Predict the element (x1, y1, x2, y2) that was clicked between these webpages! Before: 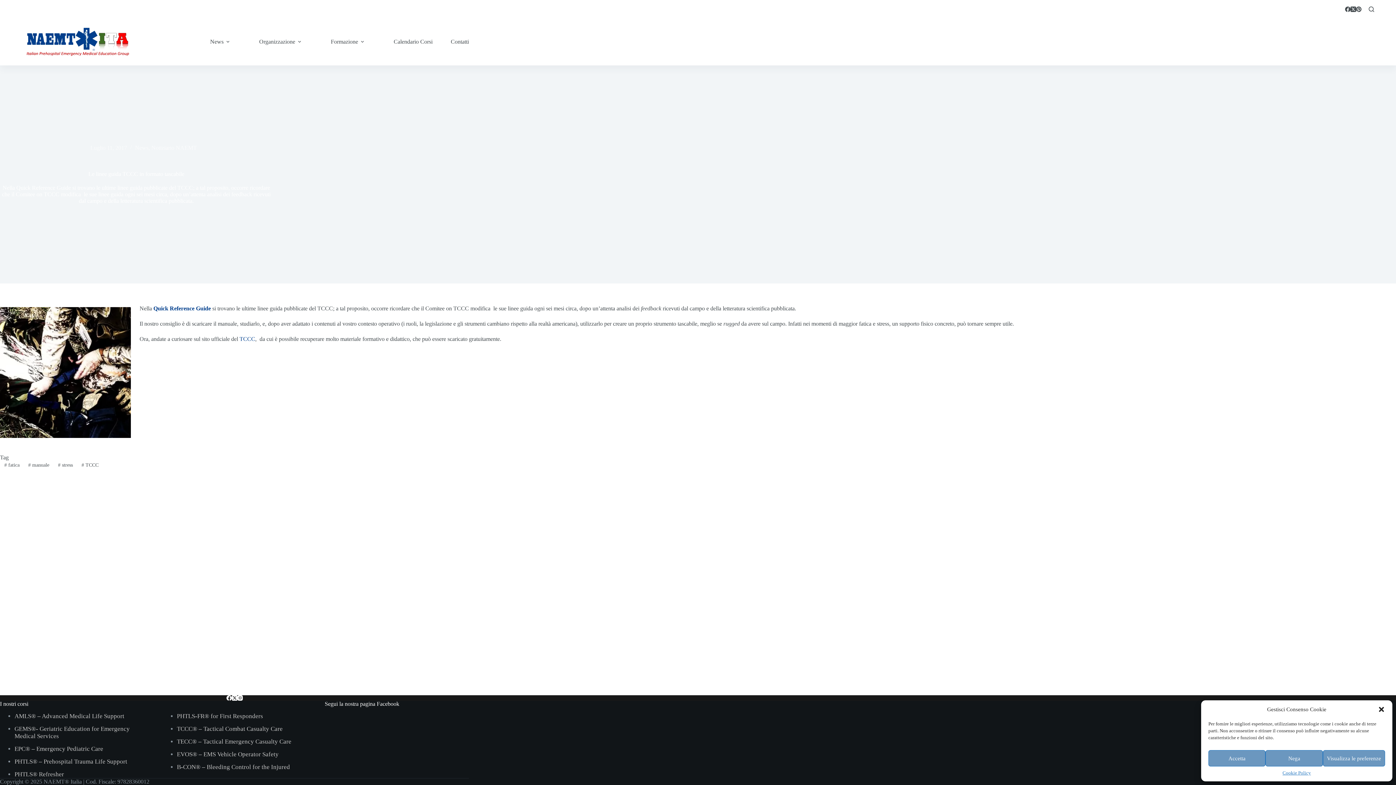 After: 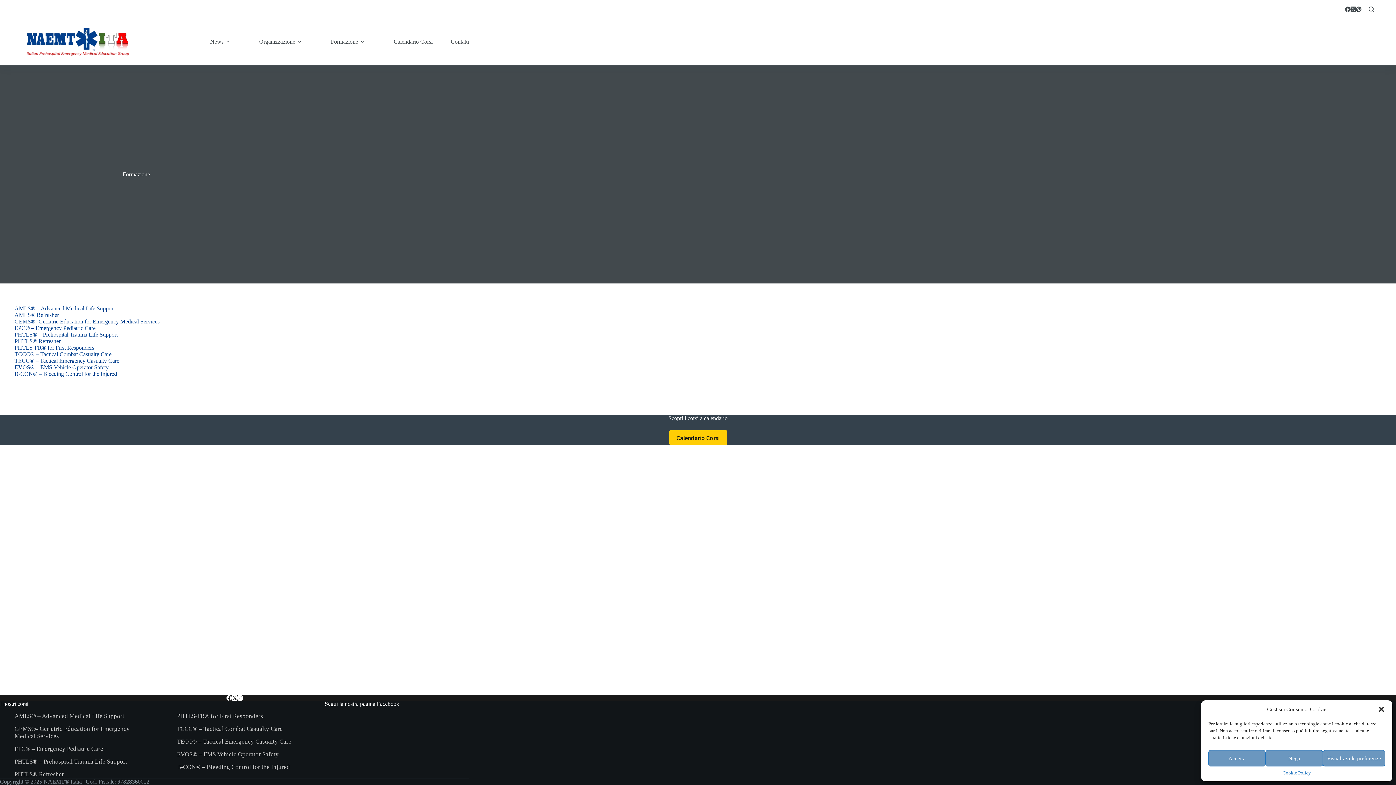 Action: label: Formazione bbox: (321, 18, 375, 65)